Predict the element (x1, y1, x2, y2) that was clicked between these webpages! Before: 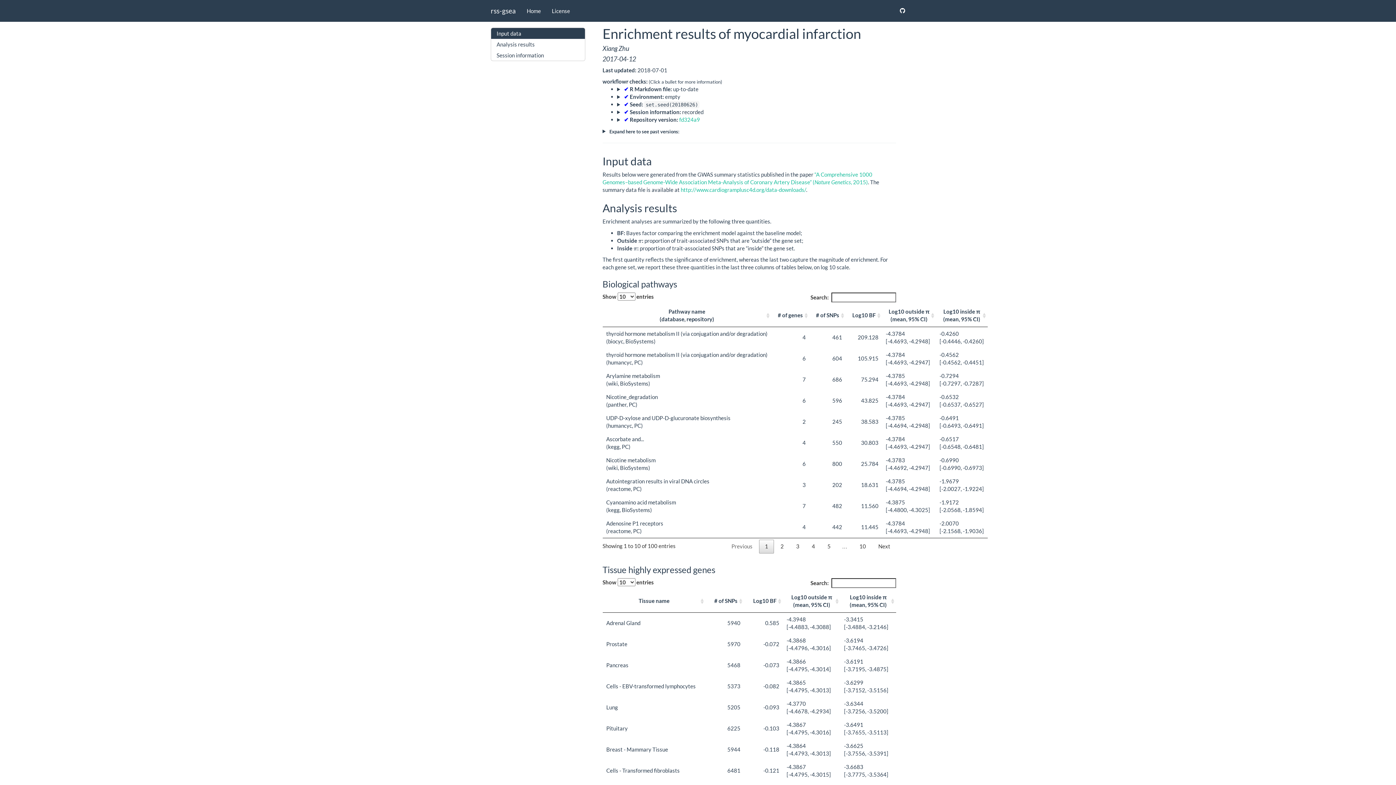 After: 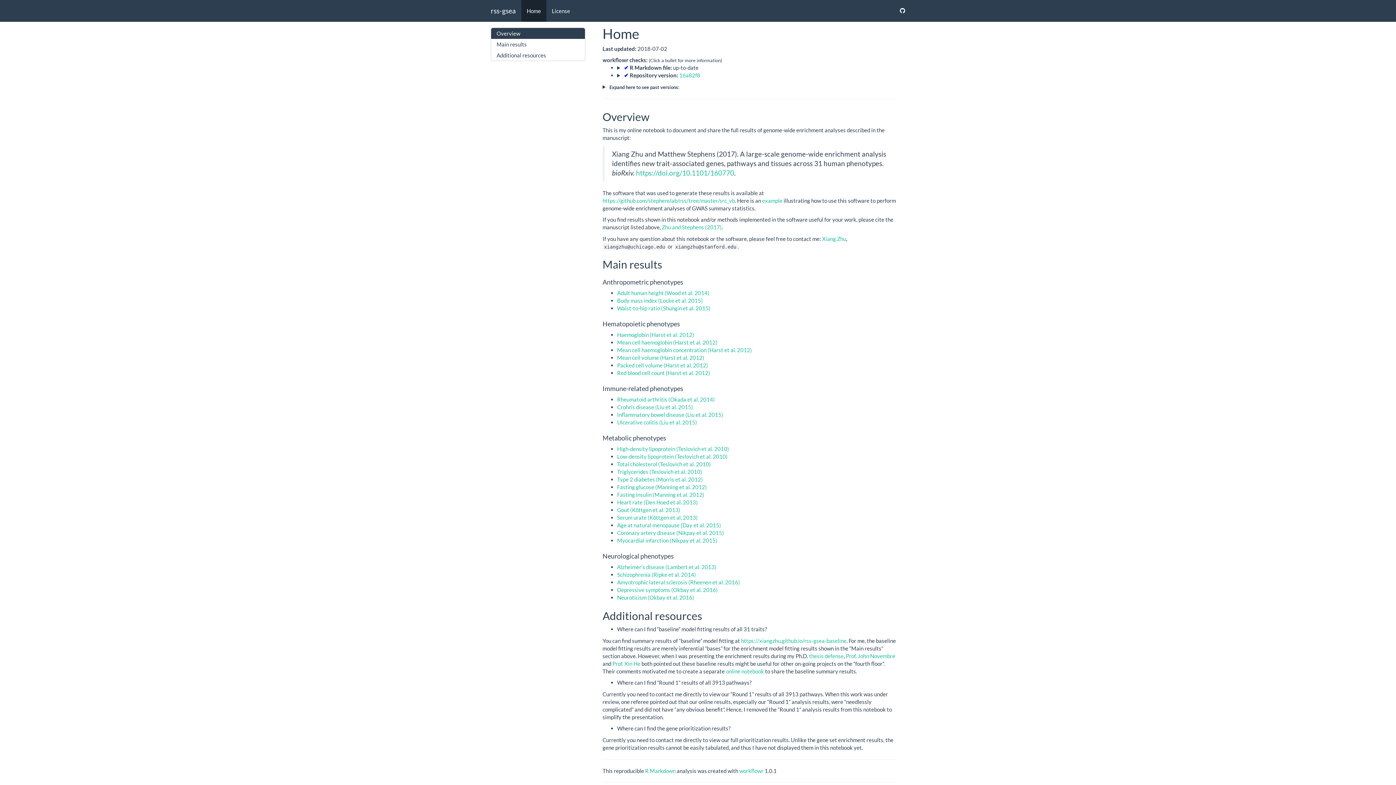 Action: label: Home bbox: (521, 0, 546, 21)